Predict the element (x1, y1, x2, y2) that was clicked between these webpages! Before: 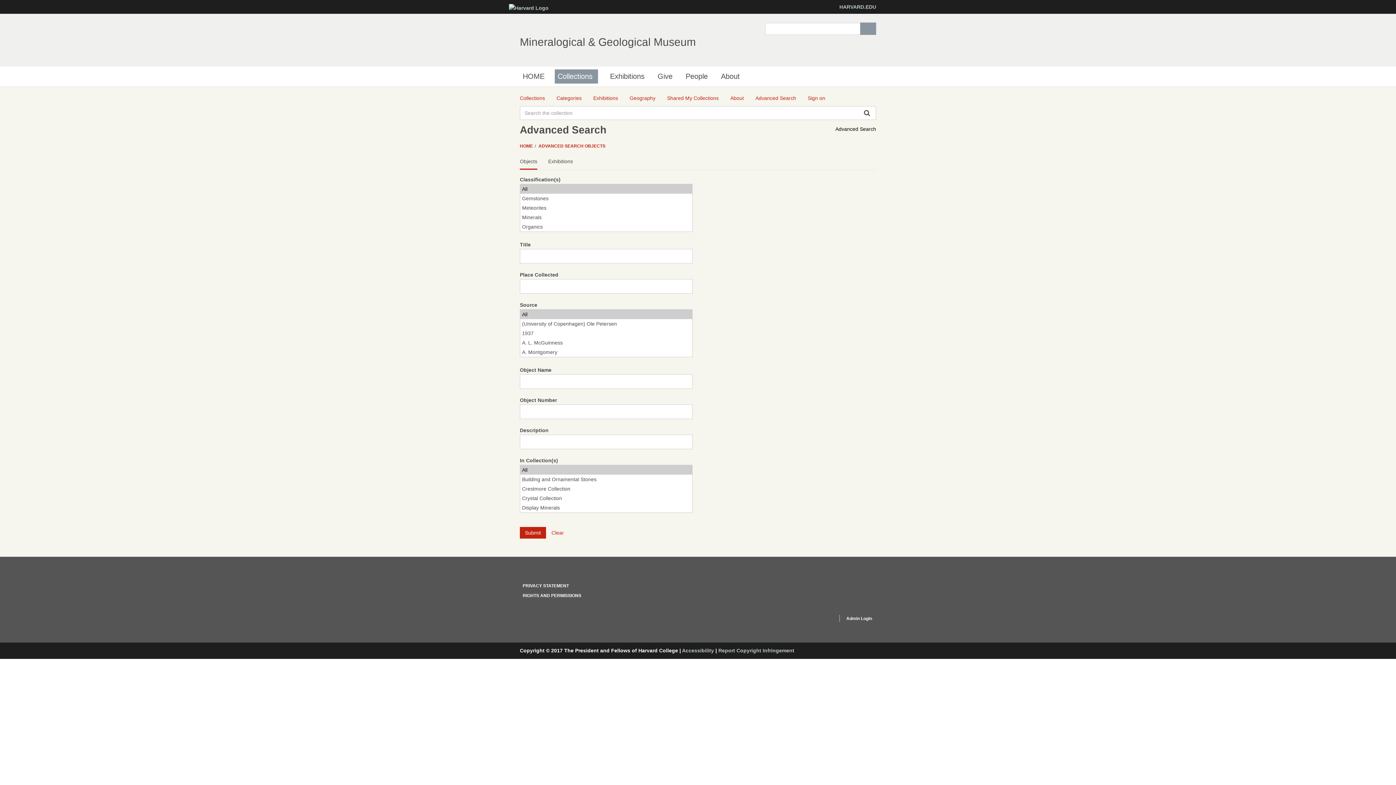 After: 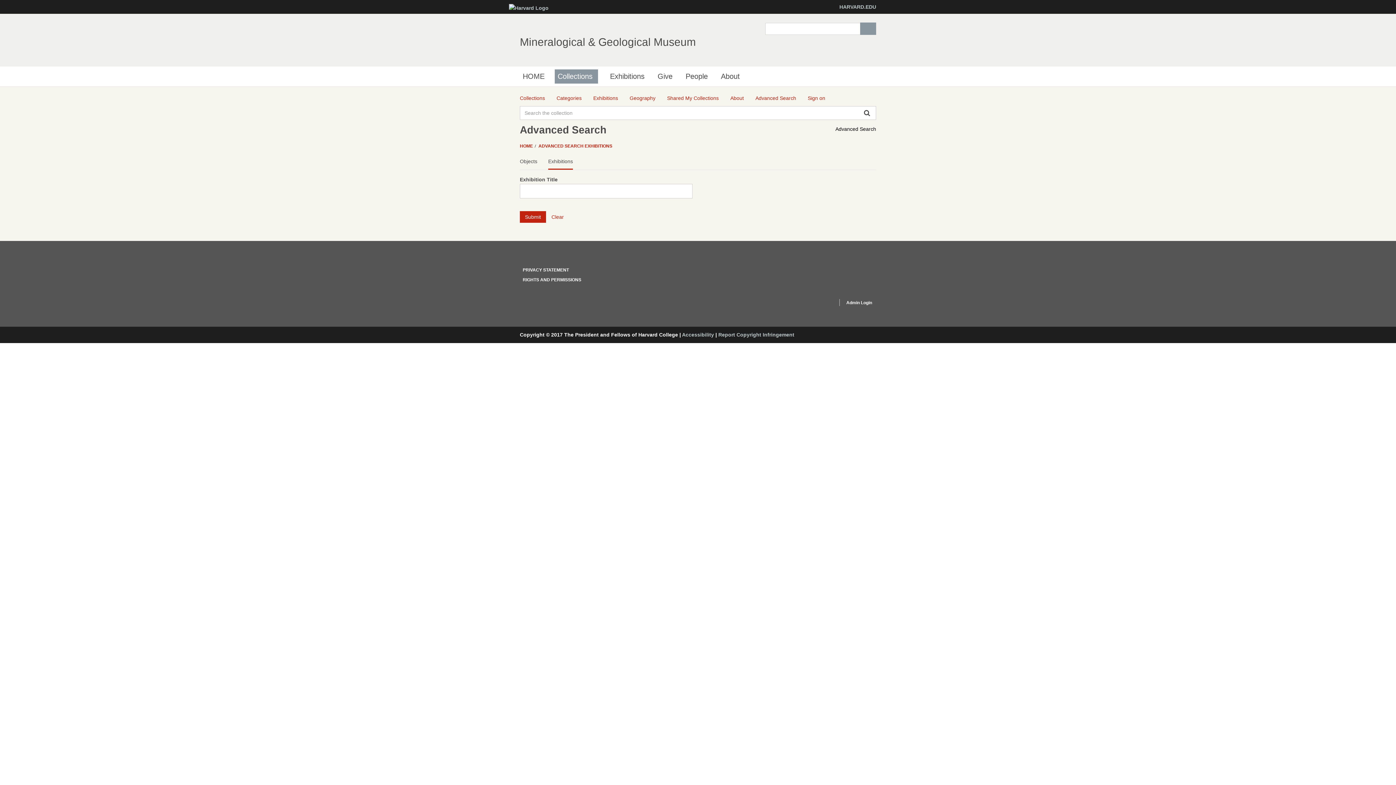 Action: label: Exhibitions bbox: (548, 153, 573, 169)